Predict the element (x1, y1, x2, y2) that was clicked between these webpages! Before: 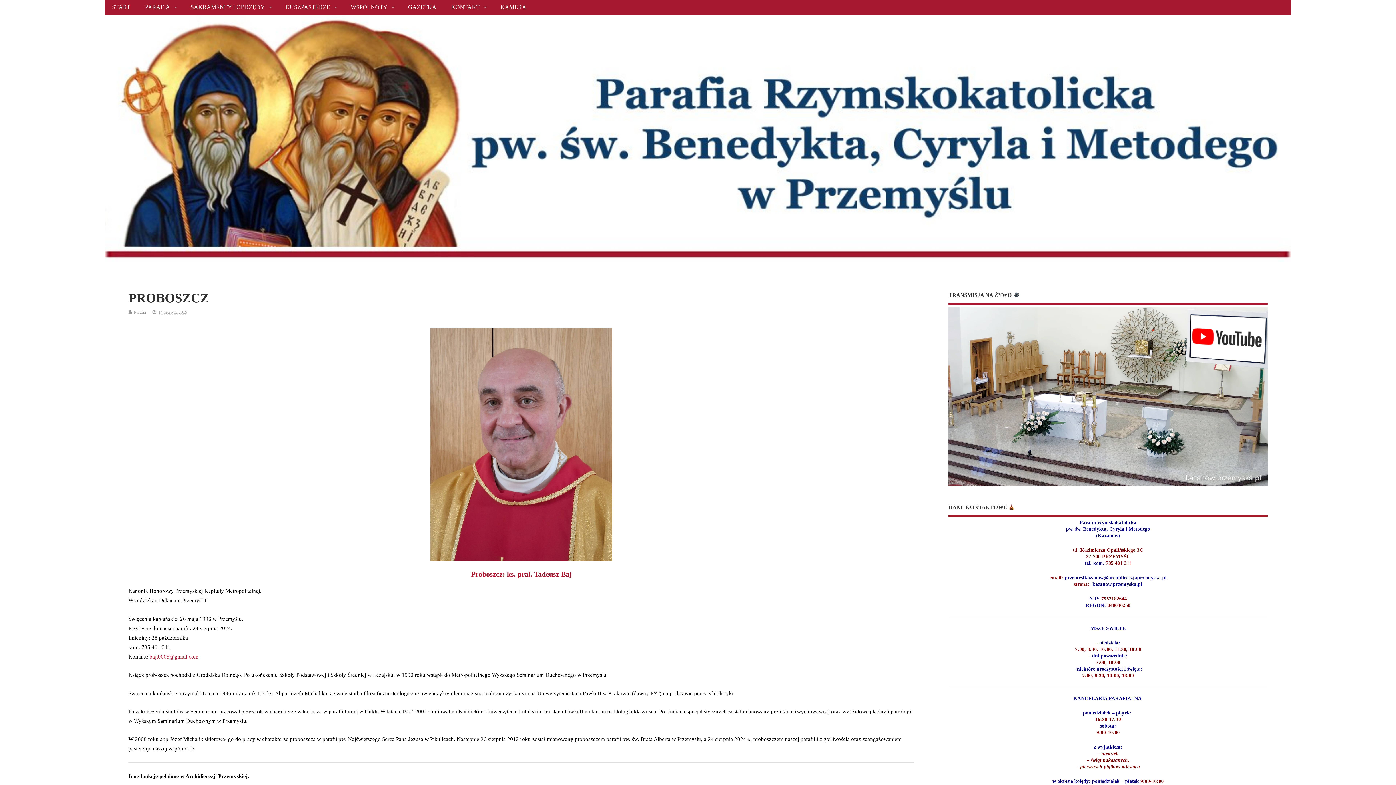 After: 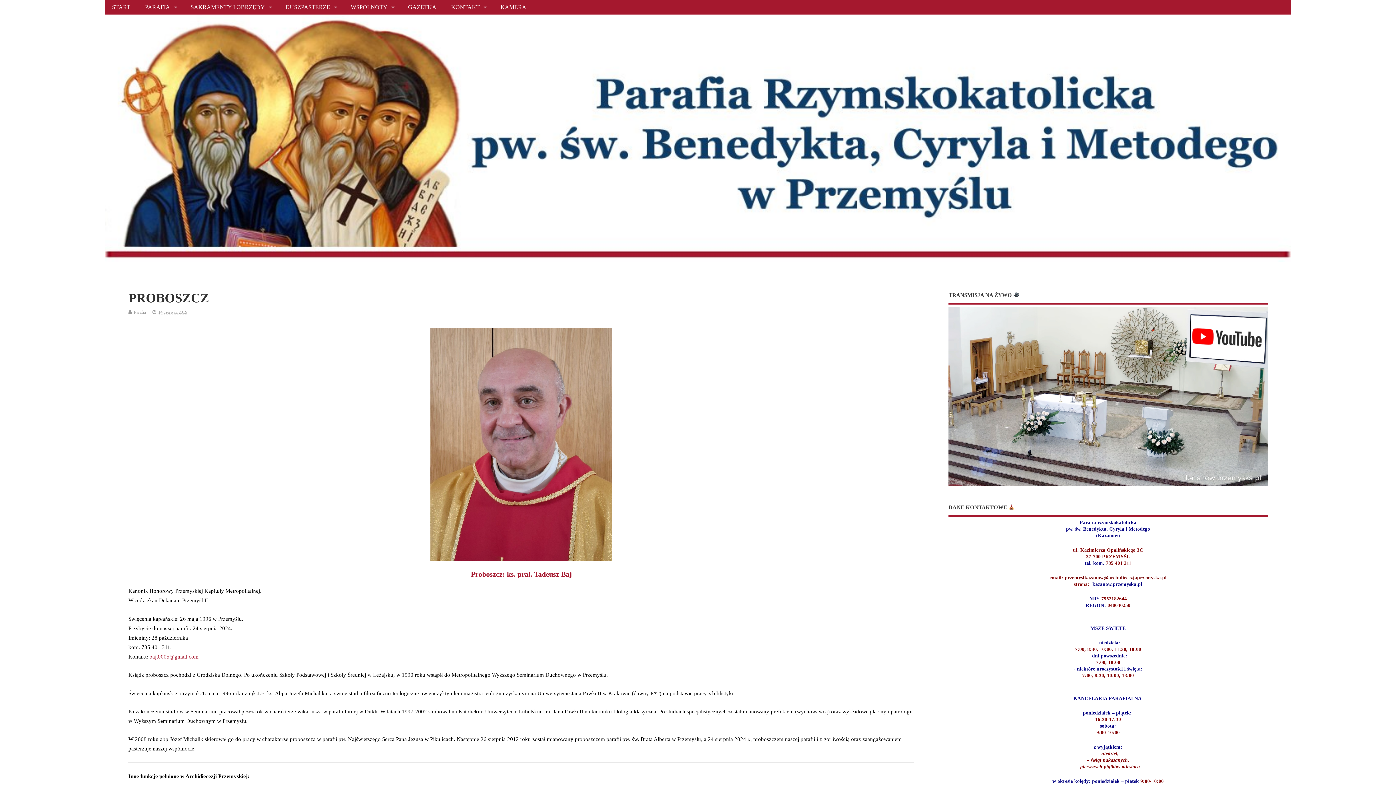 Action: label: przemyslkazanow@archidiecezjaprzemyska.pl bbox: (1065, 575, 1166, 580)